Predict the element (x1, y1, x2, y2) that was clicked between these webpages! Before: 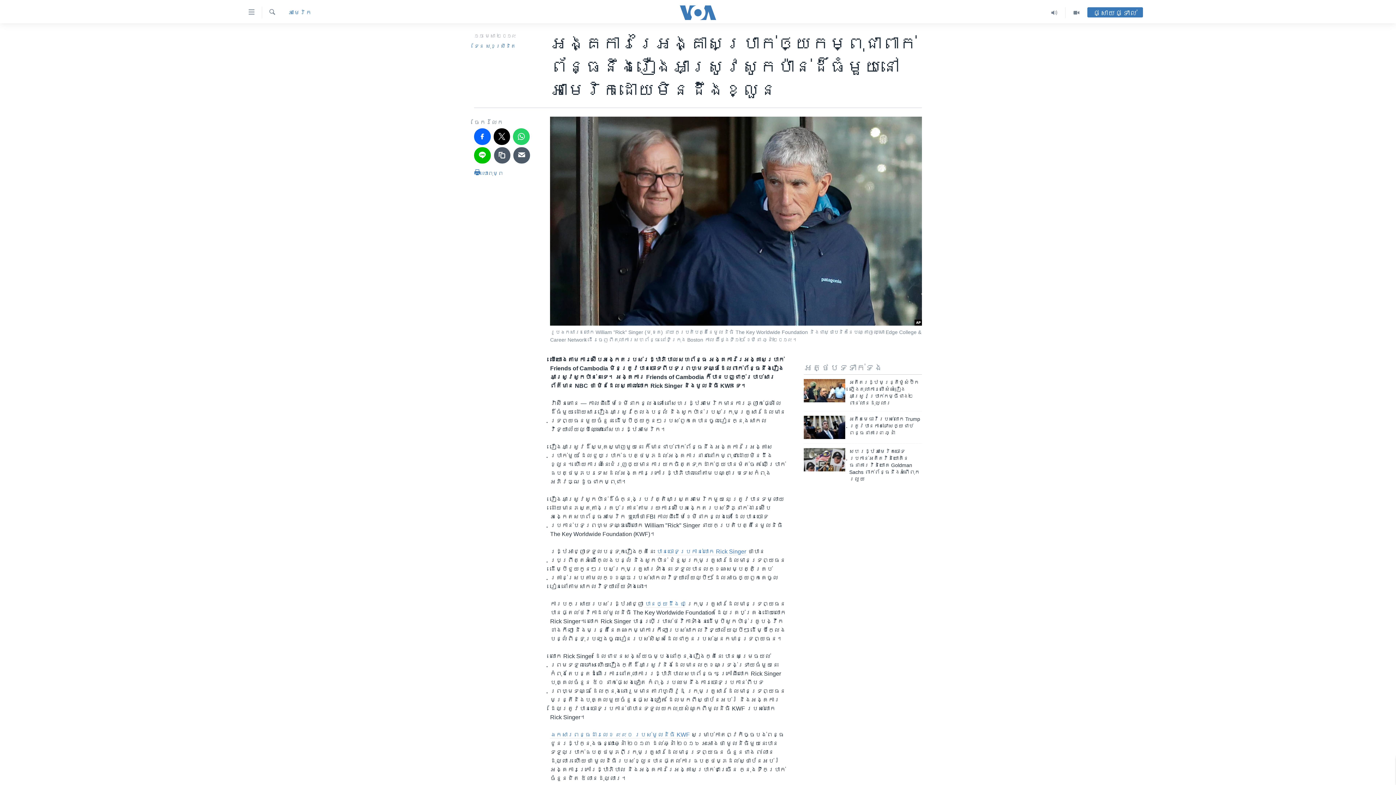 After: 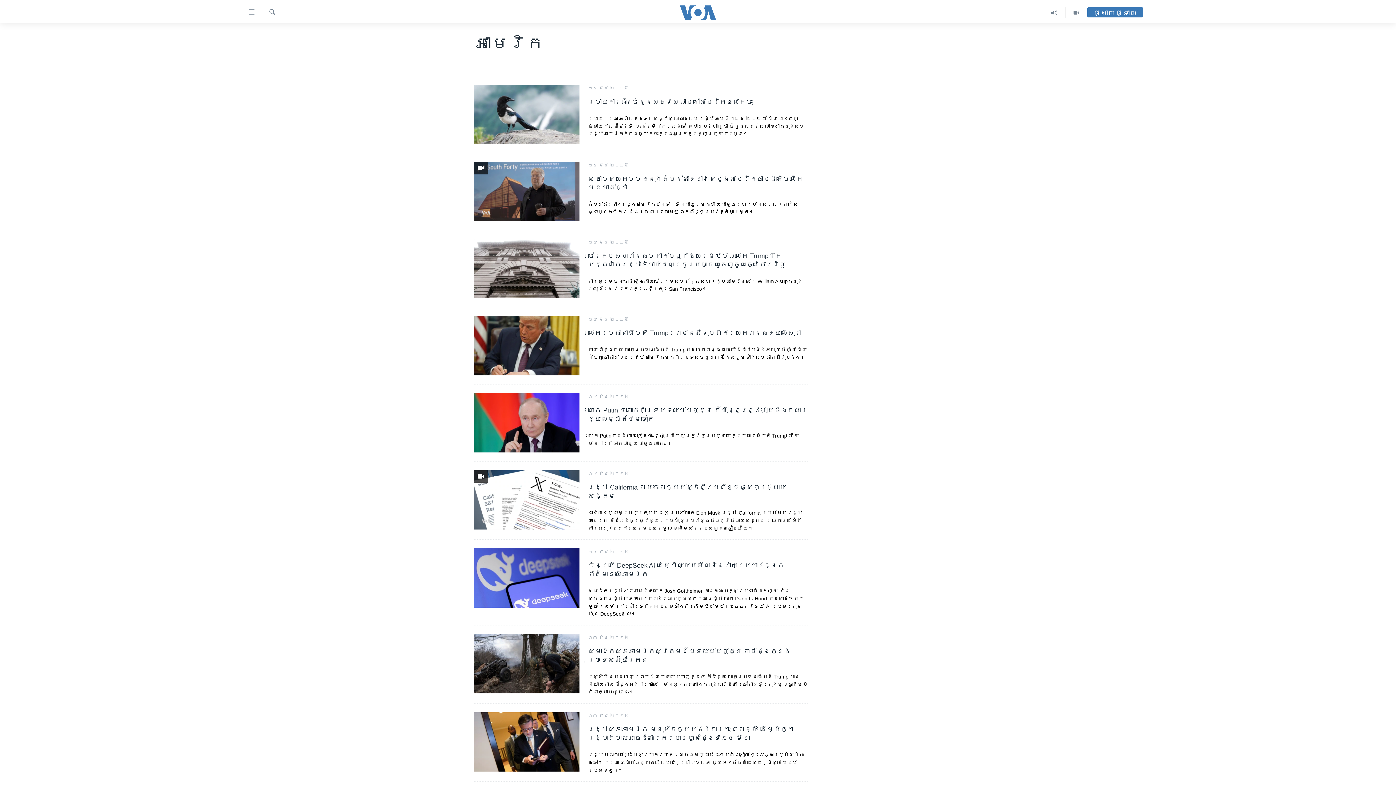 Action: bbox: (288, 8, 311, 16) label: អាមេរិក​